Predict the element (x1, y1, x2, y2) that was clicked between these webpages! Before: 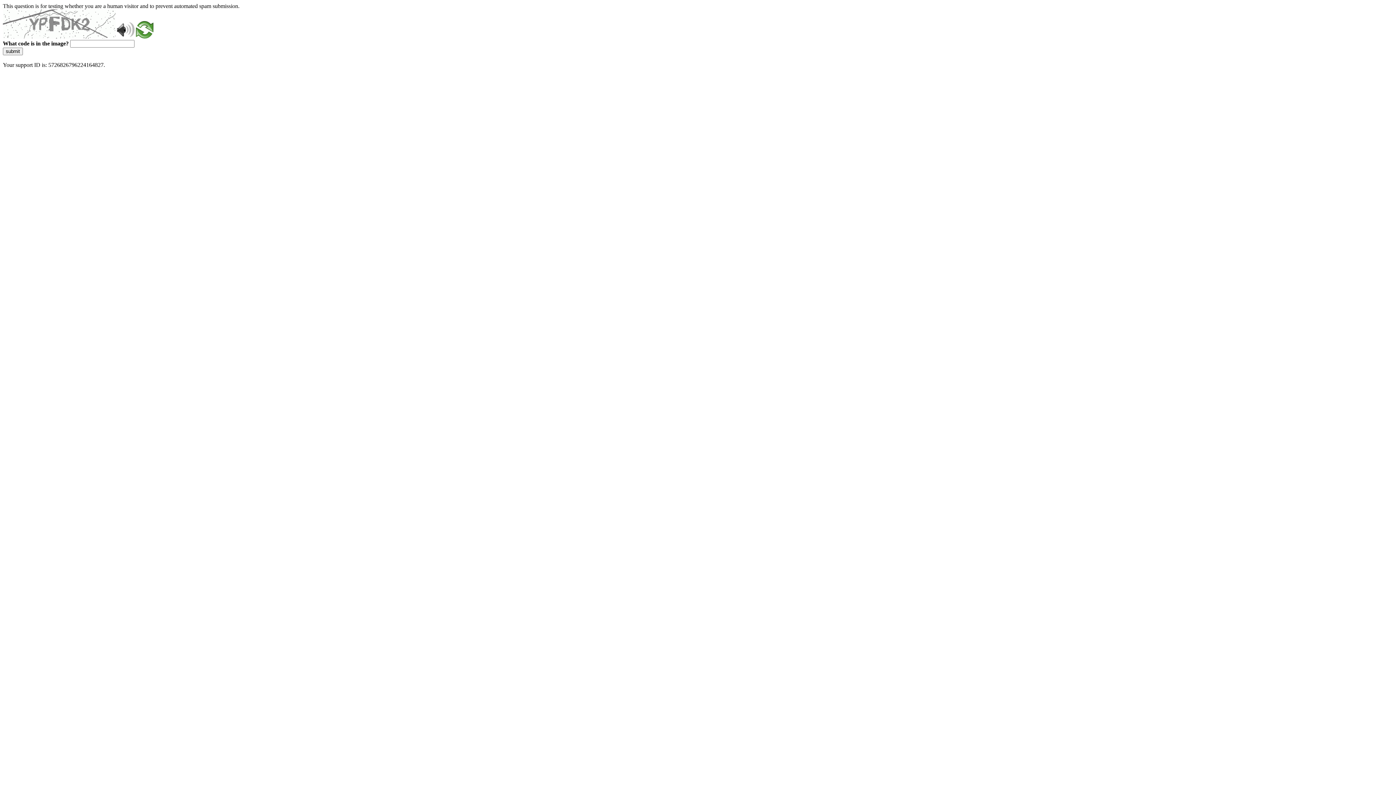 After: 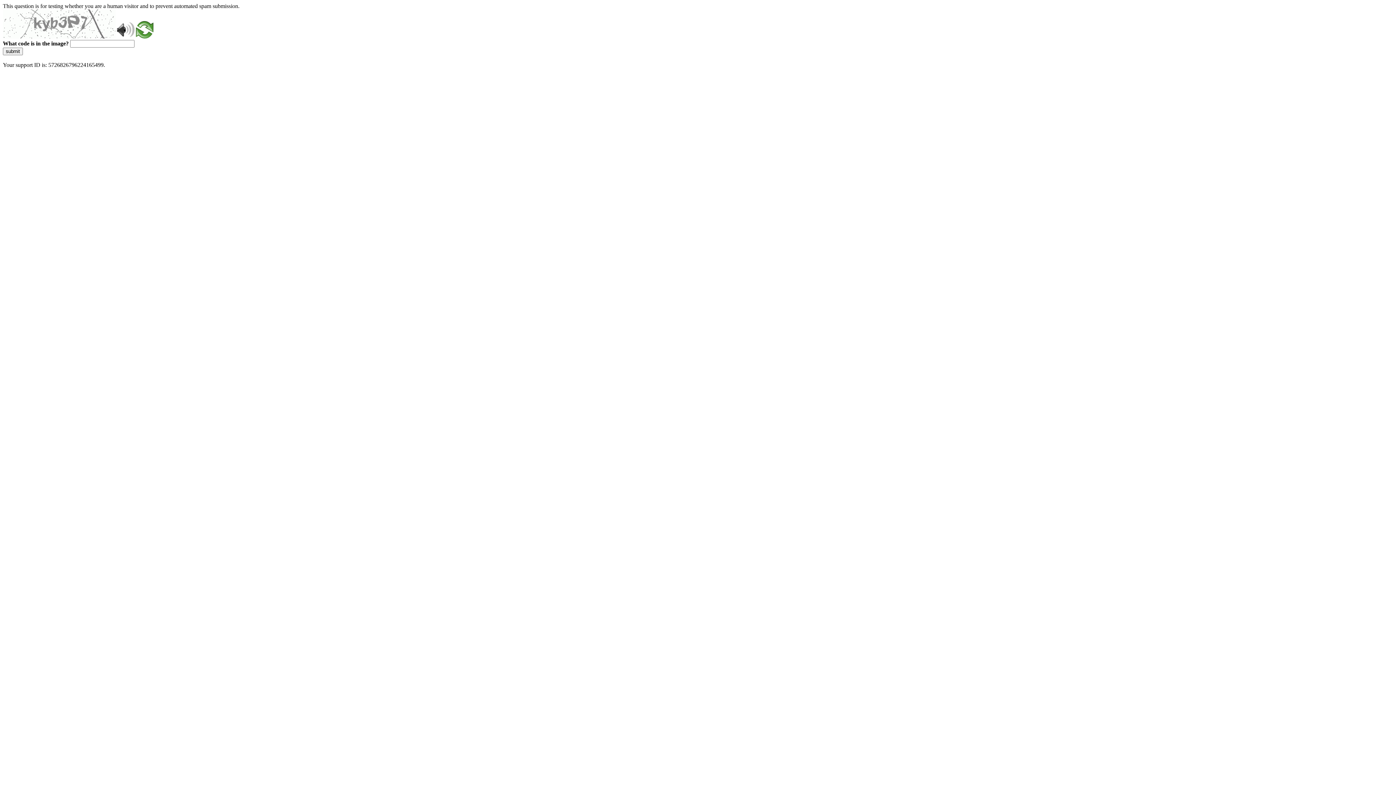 Action: bbox: (136, 33, 153, 39)